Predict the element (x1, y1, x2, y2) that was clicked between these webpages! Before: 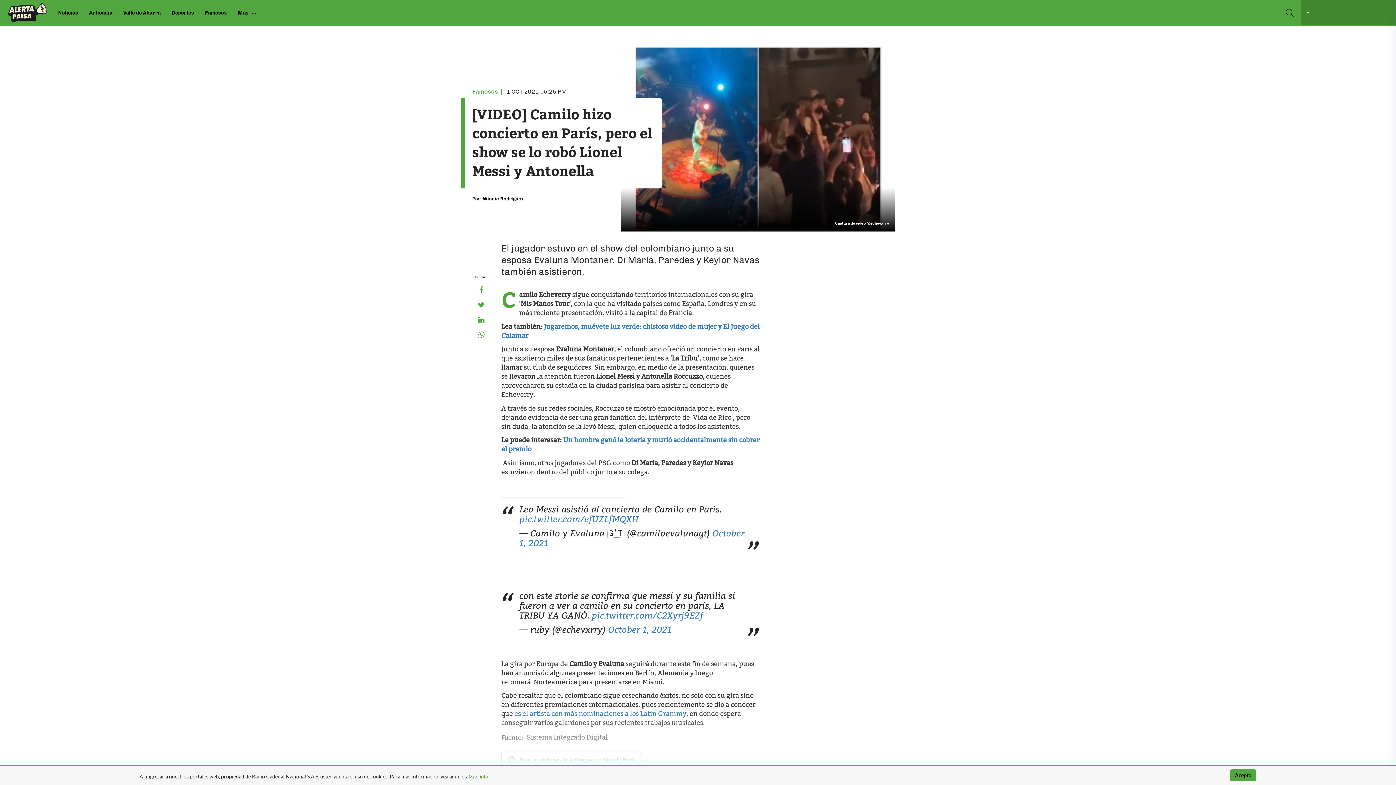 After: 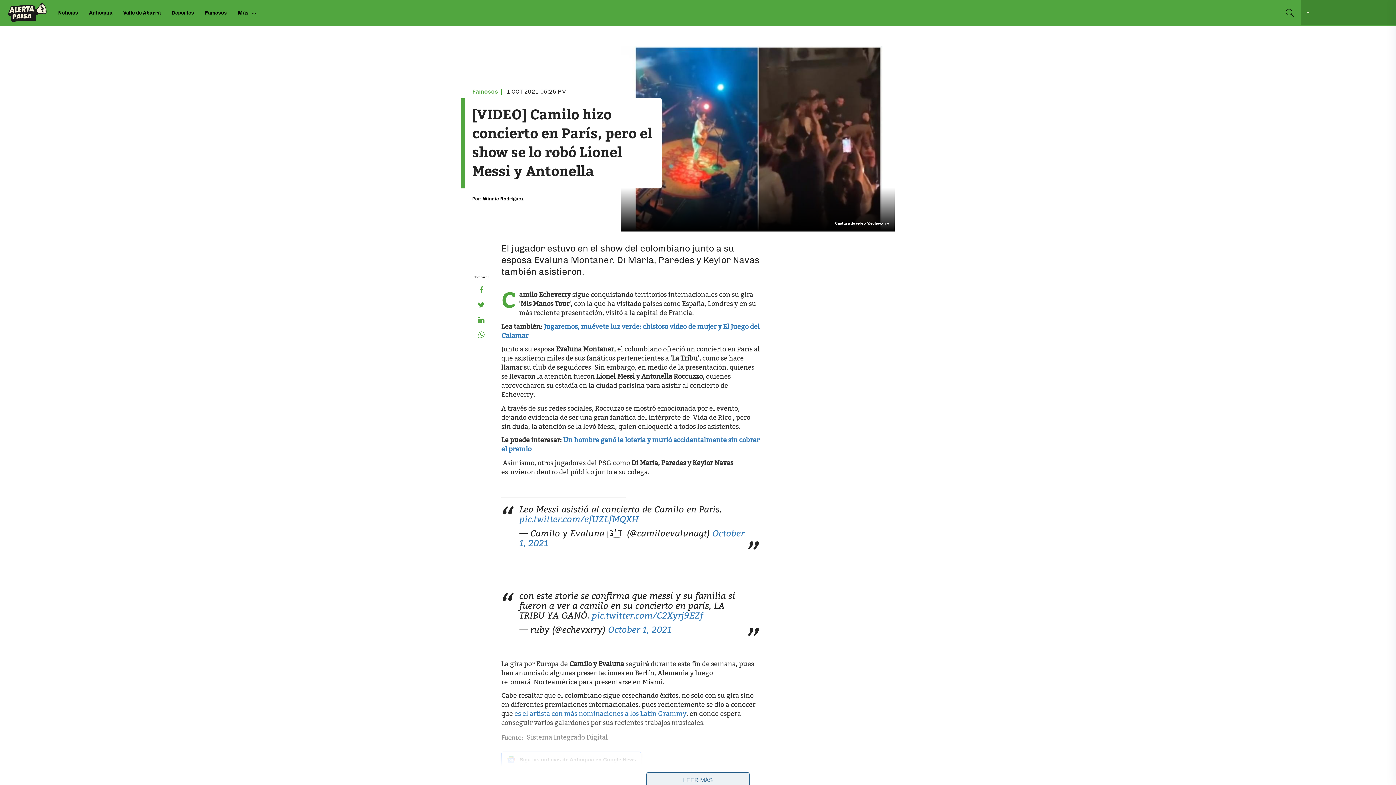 Action: bbox: (473, 312, 489, 327)